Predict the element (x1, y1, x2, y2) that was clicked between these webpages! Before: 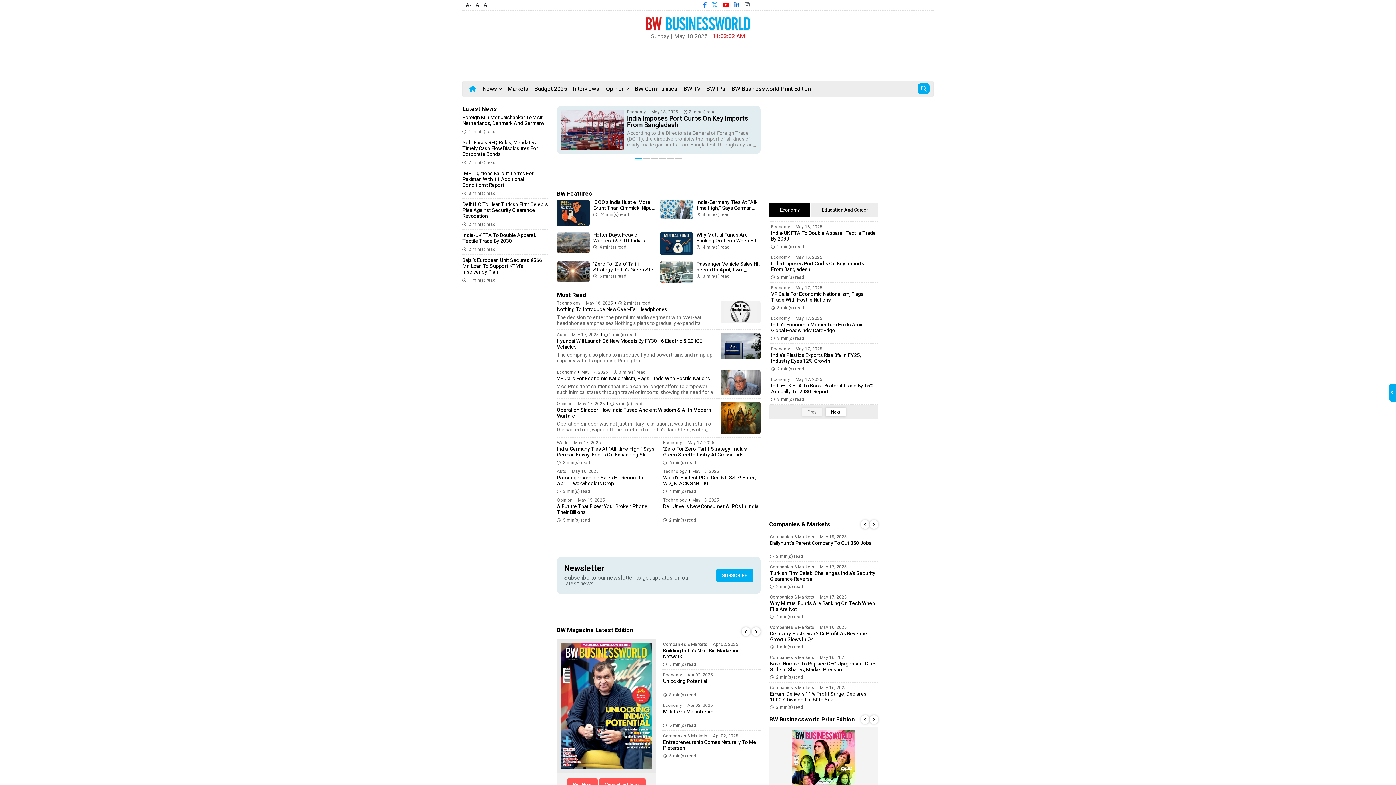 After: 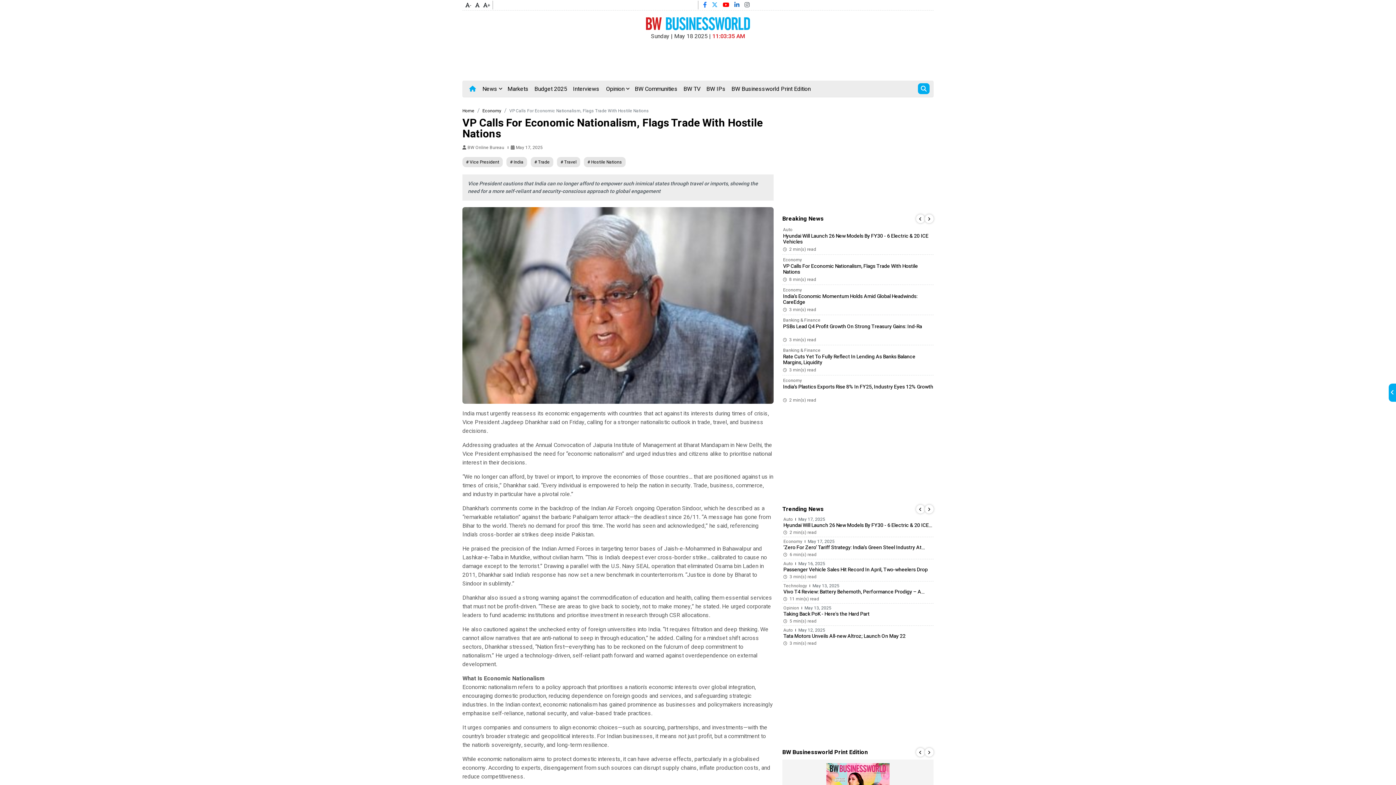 Action: bbox: (557, 375, 710, 382) label: VP Calls For Economic Nationalism, Flags Trade With Hostile Nations